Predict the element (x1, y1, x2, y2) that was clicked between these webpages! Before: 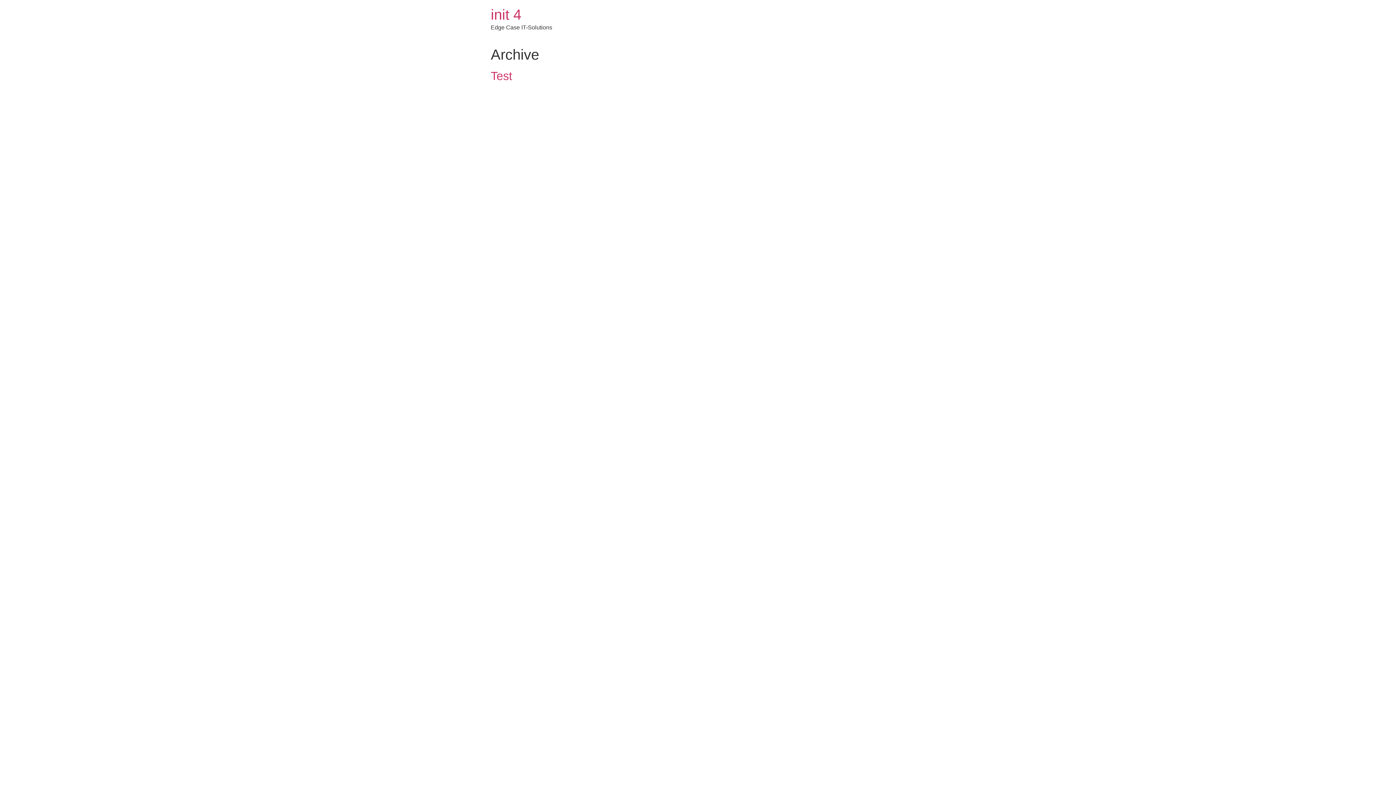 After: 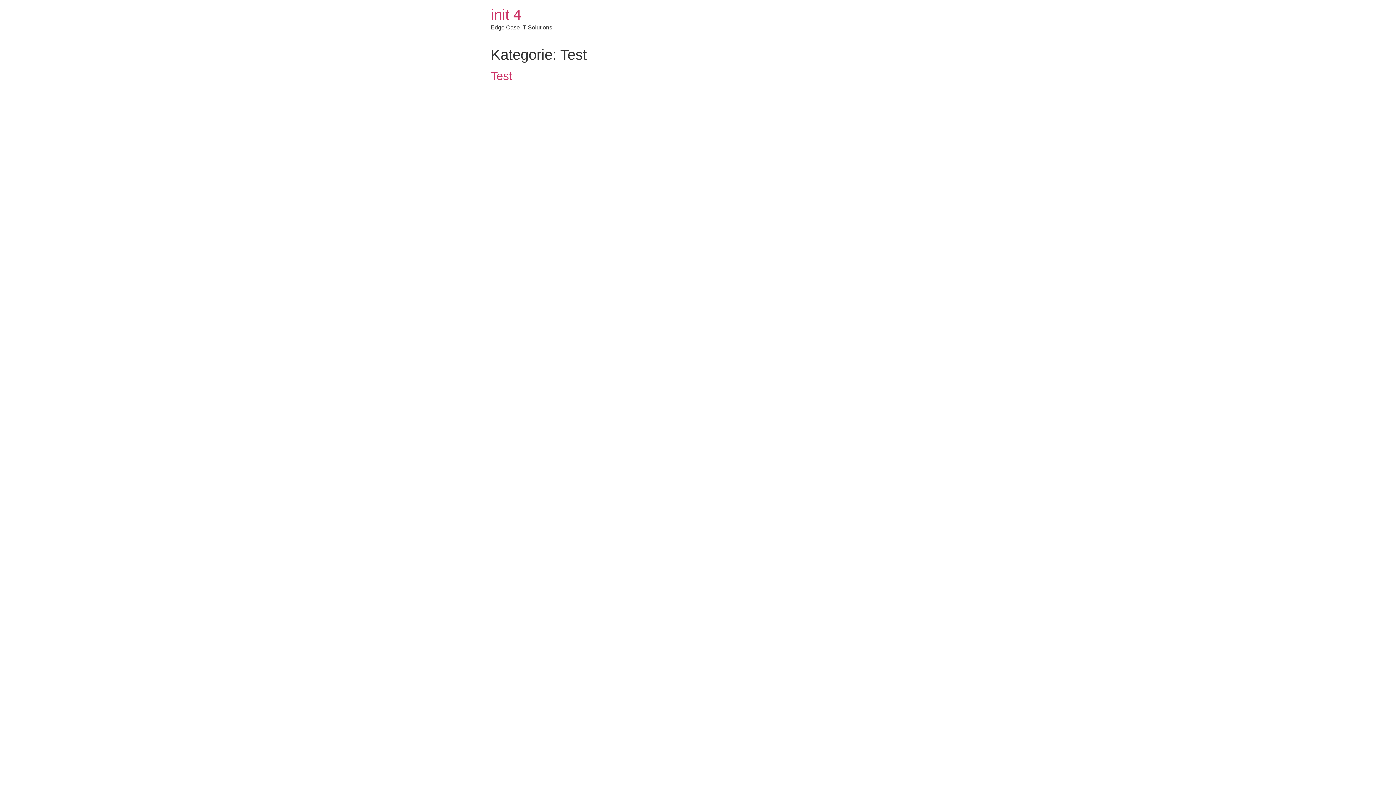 Action: label: Test bbox: (490, 69, 512, 82)